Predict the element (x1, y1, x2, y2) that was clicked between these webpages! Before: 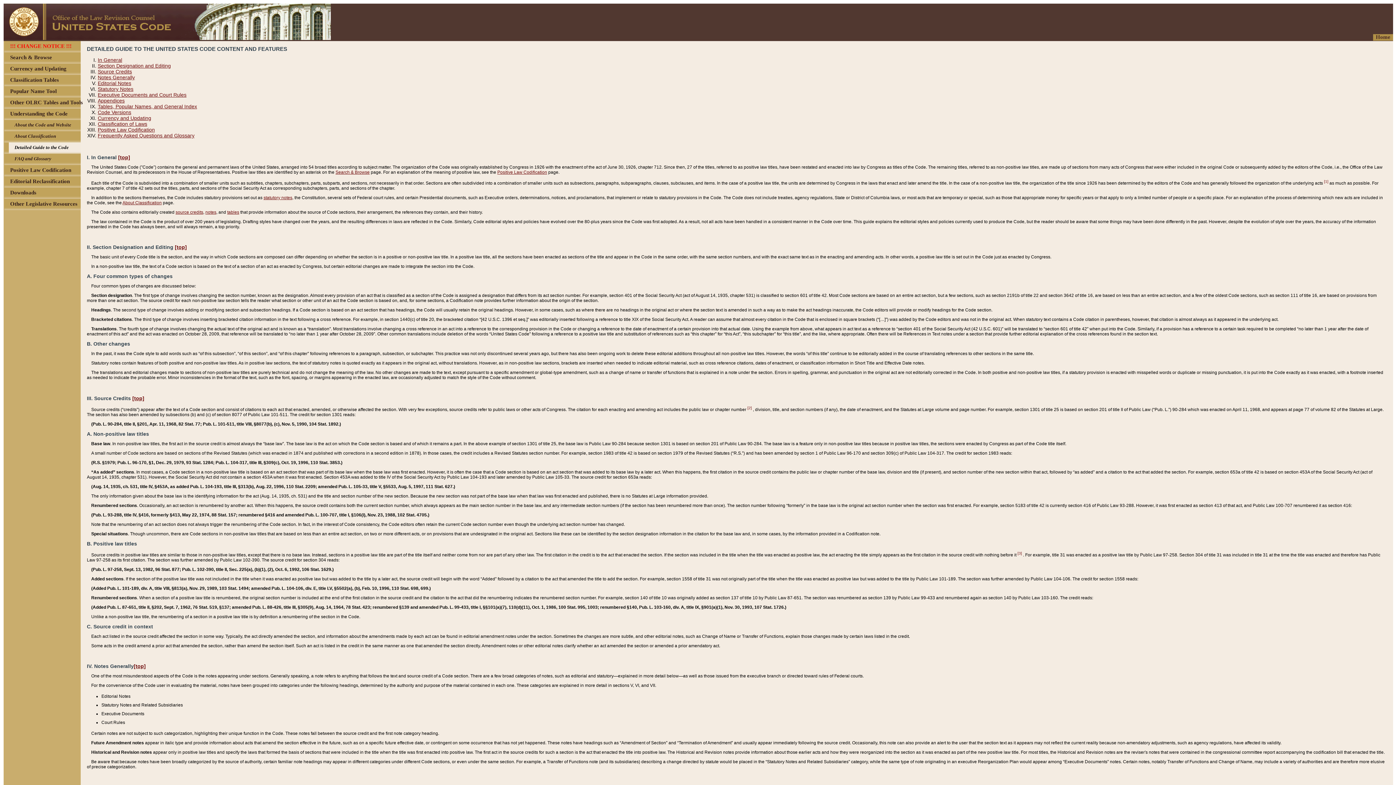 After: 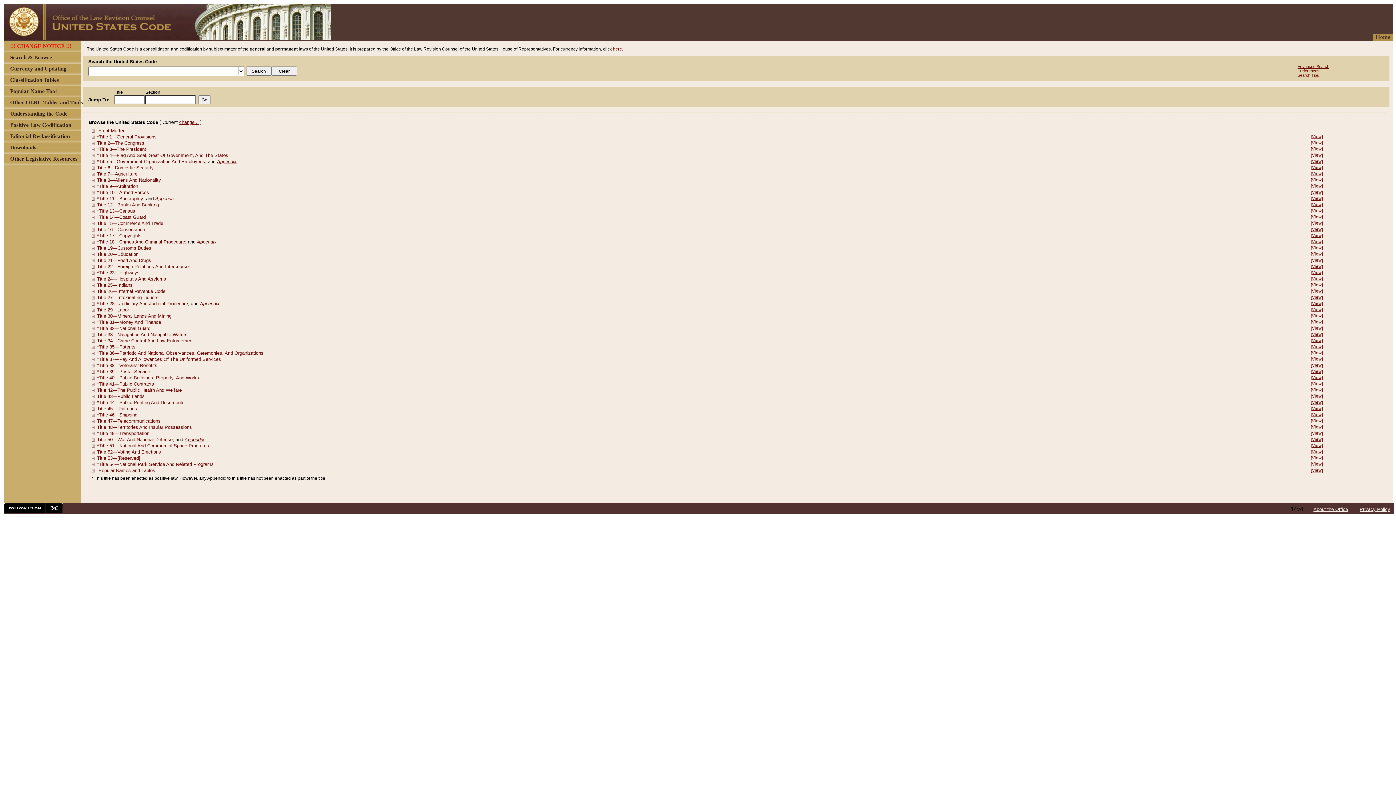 Action: bbox: (3, 34, 330, 41)